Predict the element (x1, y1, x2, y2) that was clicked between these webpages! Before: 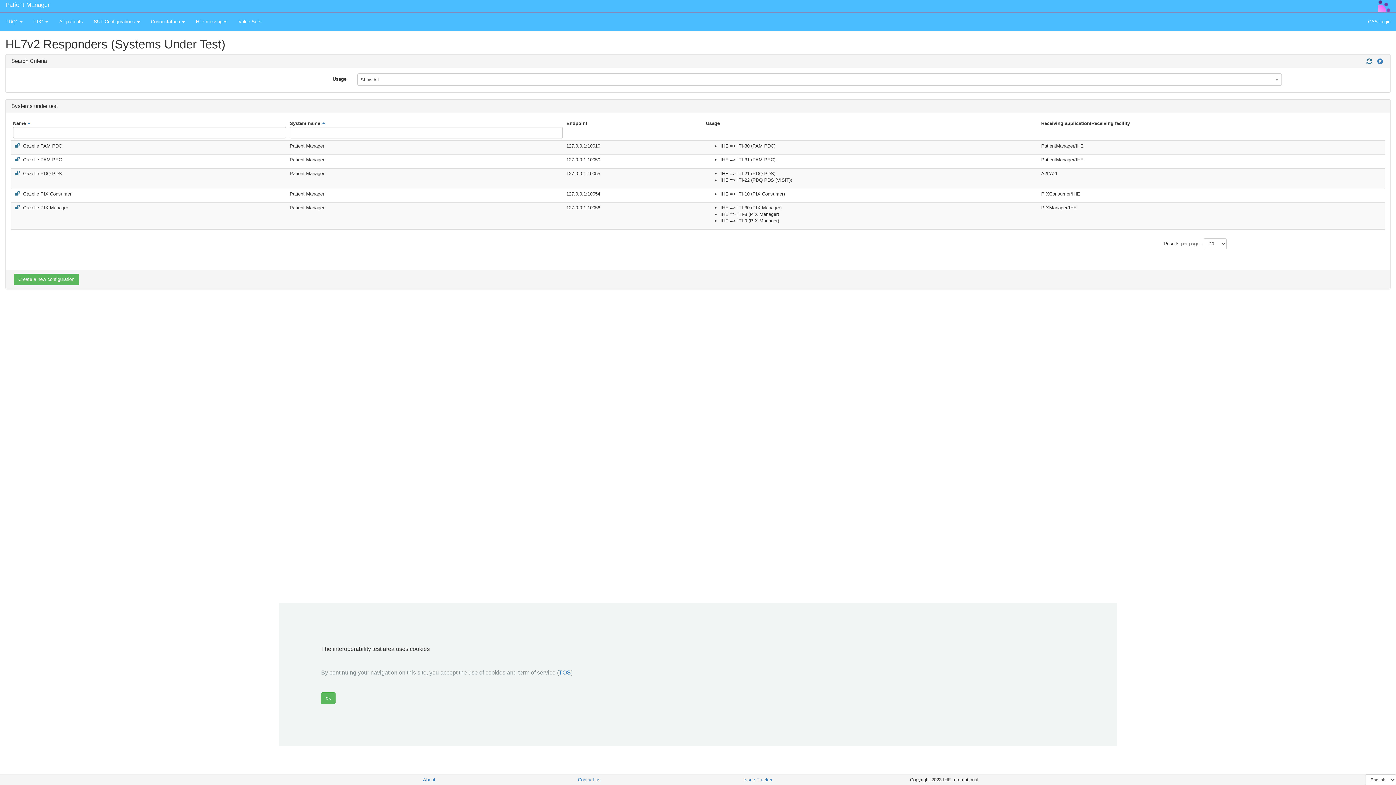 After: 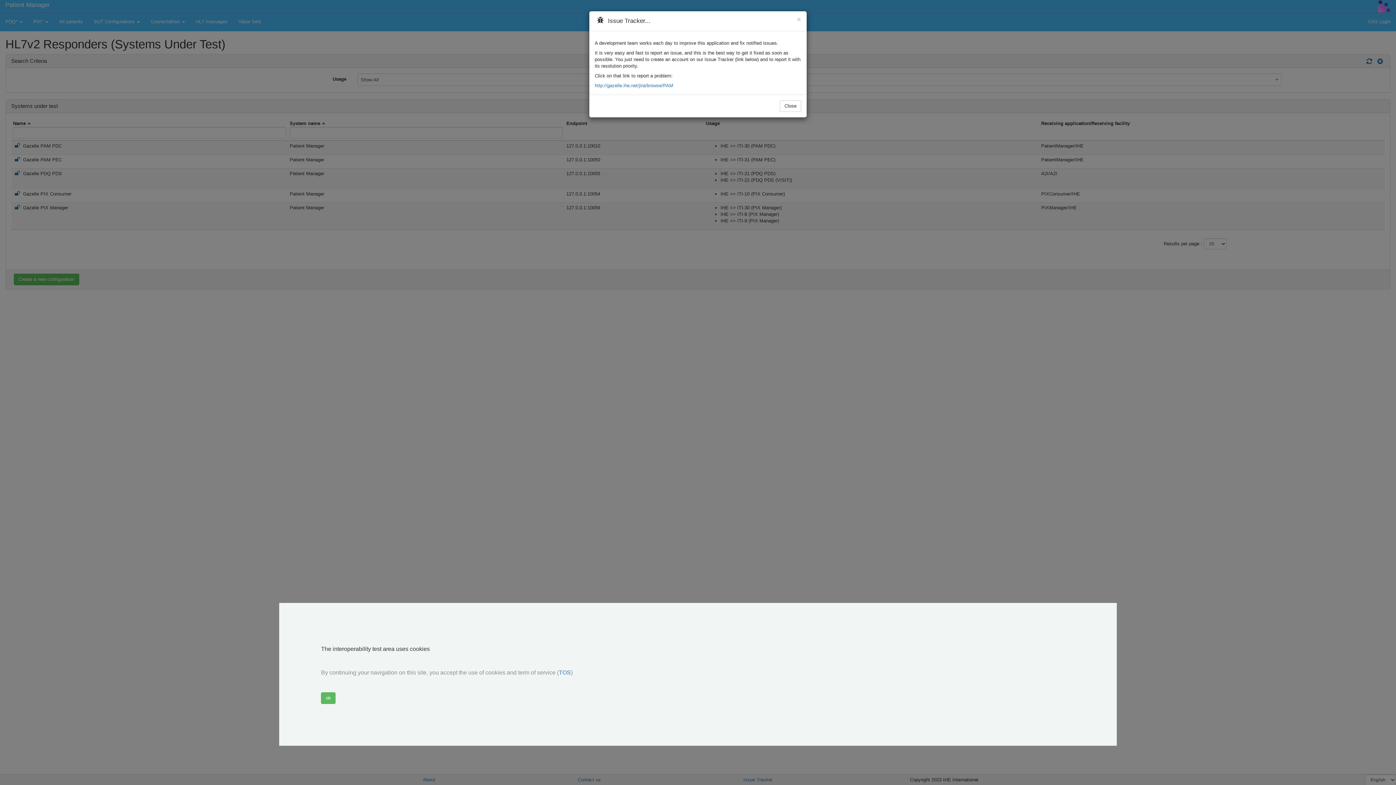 Action: label: Issue Tracker bbox: (672, 774, 844, 785)